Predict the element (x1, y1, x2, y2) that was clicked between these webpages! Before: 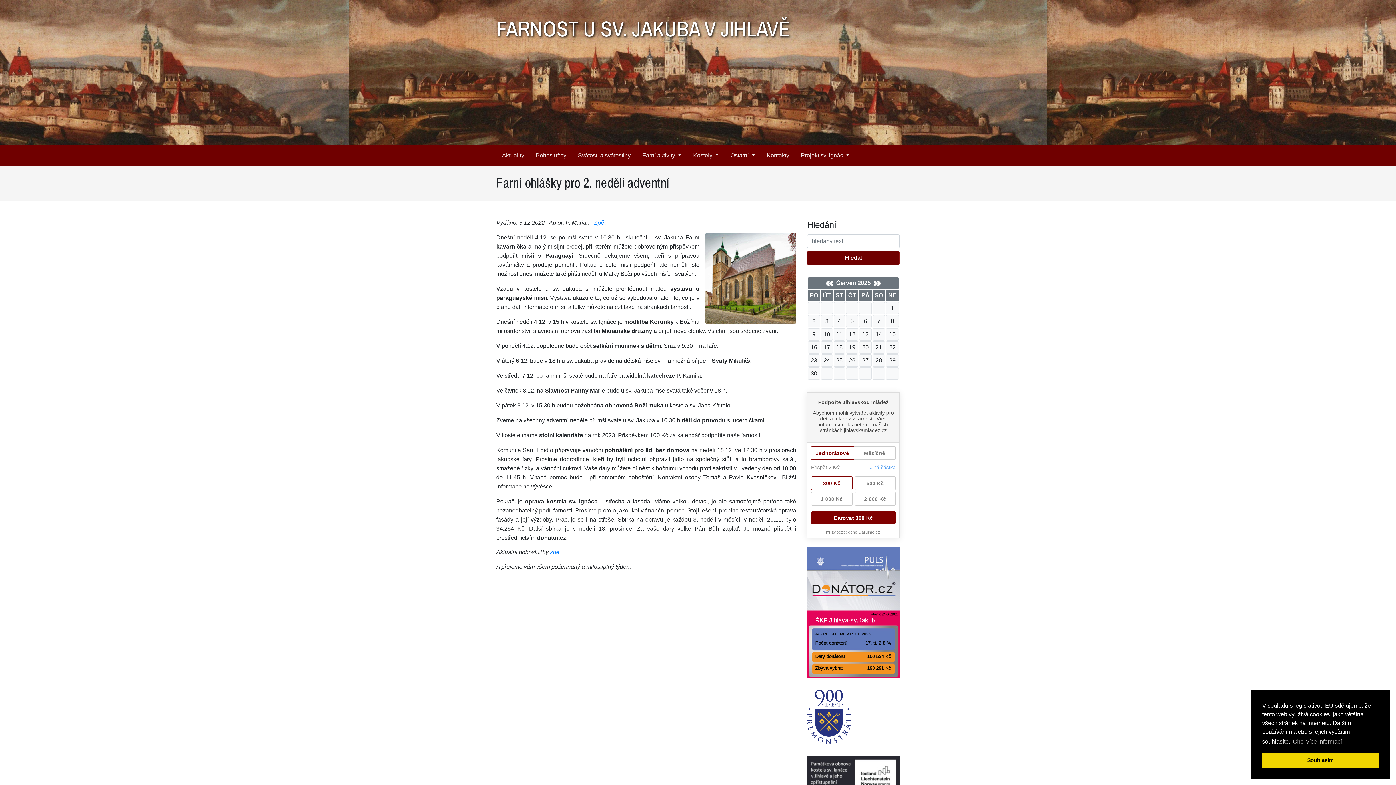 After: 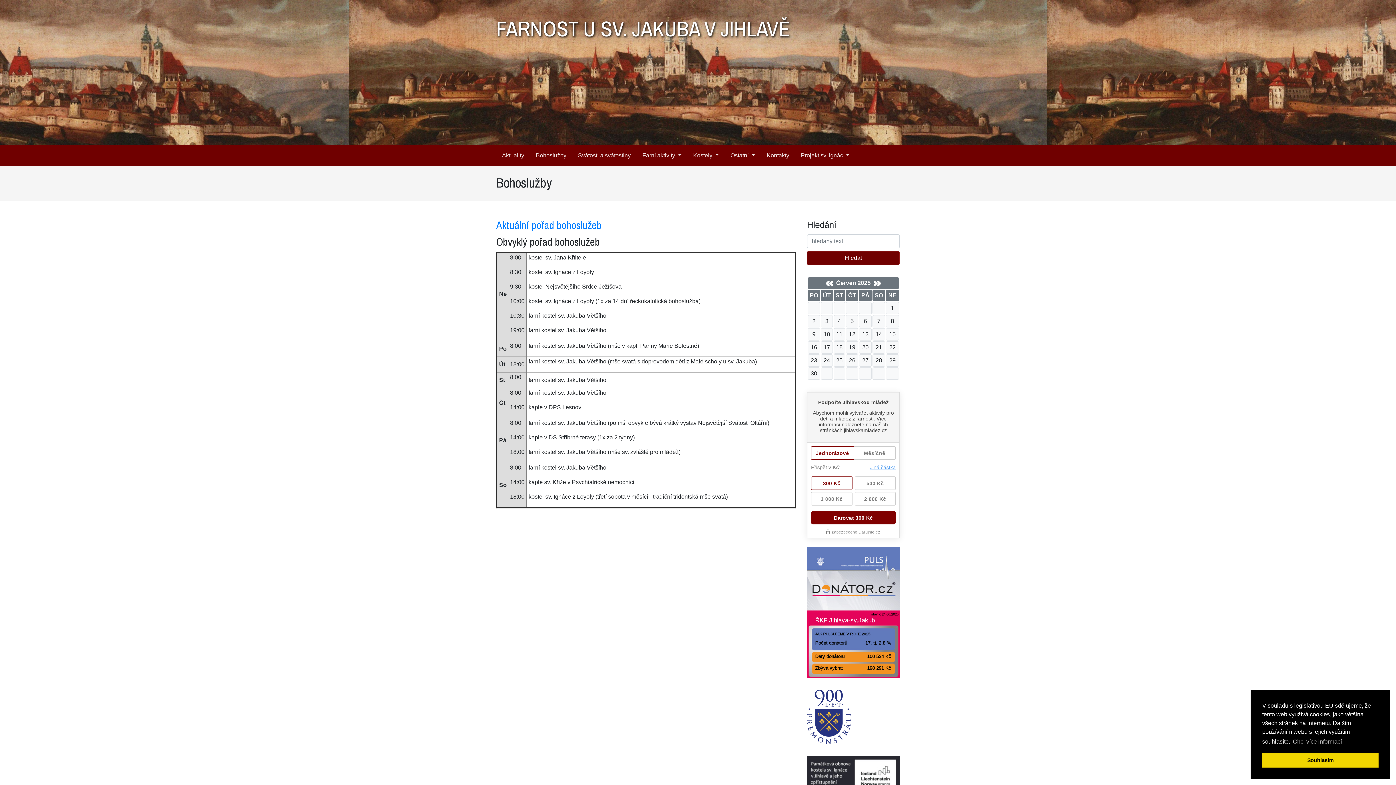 Action: bbox: (533, 148, 569, 162) label: Bohoslužby